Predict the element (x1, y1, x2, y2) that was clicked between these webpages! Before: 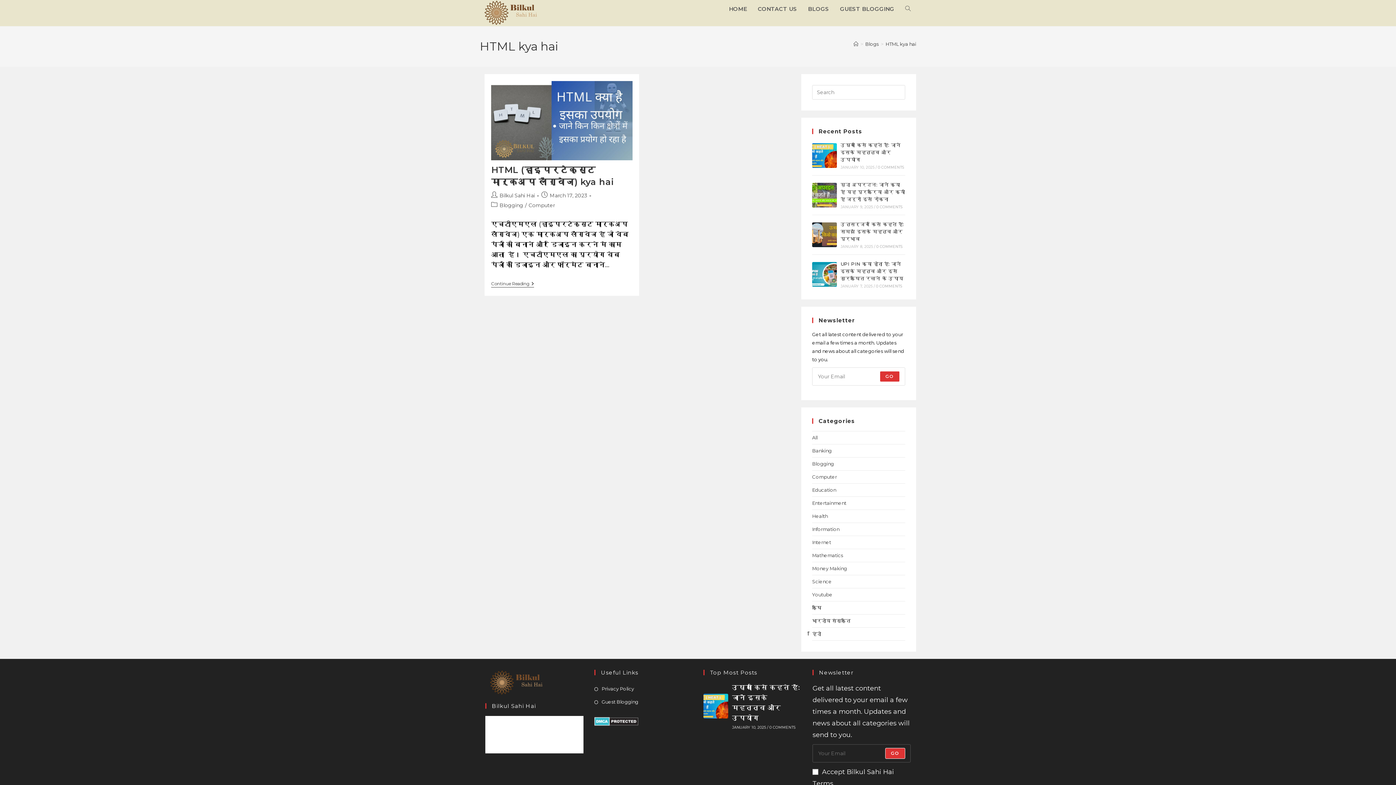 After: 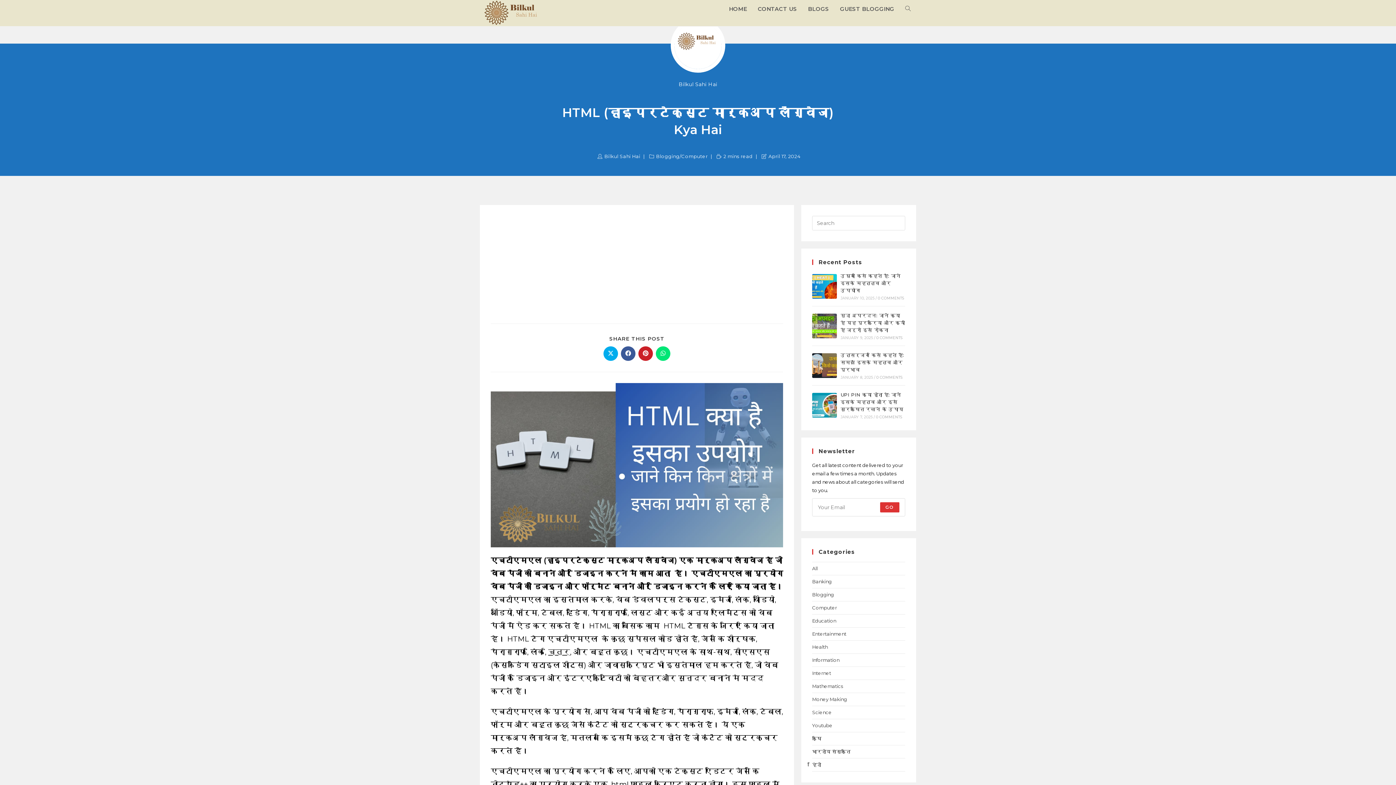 Action: label: Continue Reading
HTML (हाइपरटेक्स्ट मार्कअप लैंग्वेज) Kya Hai bbox: (491, 281, 534, 287)